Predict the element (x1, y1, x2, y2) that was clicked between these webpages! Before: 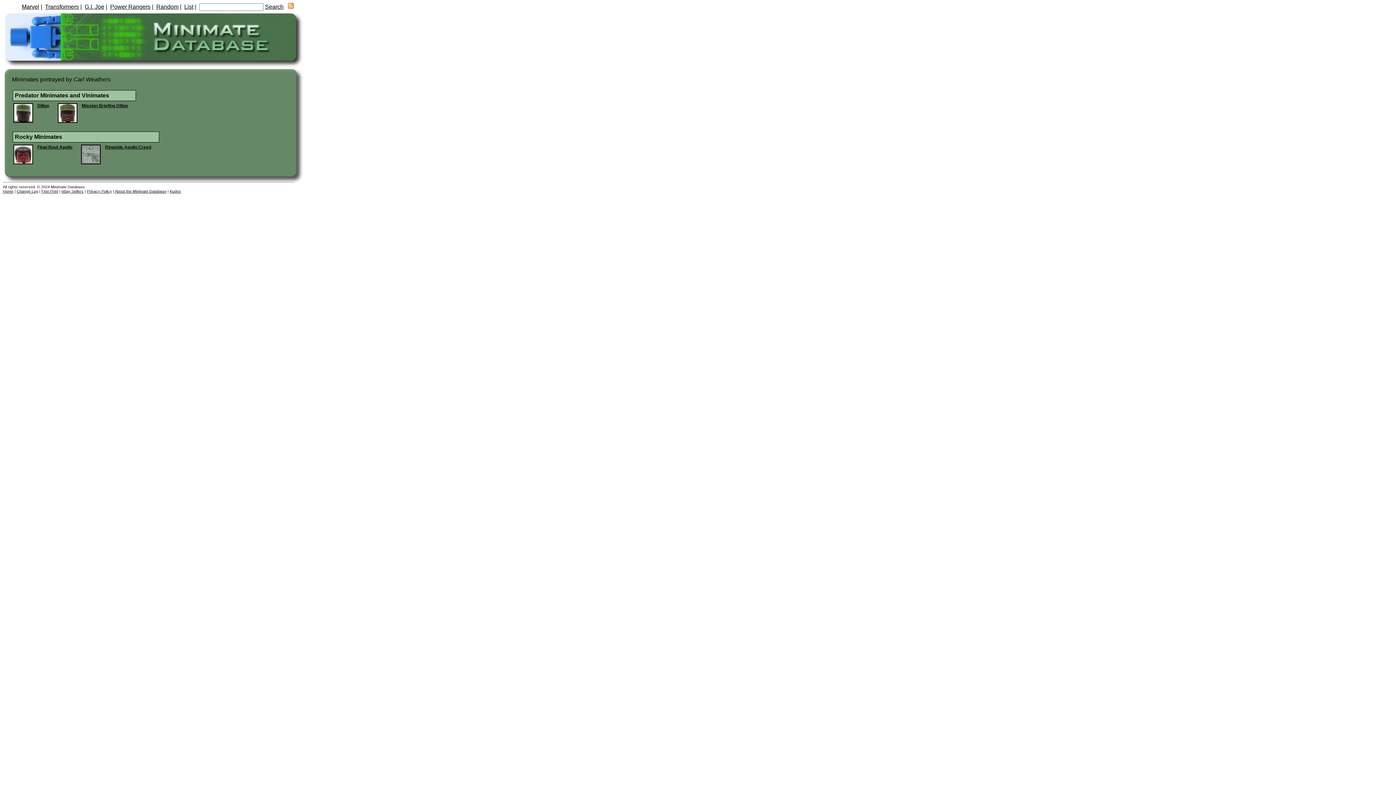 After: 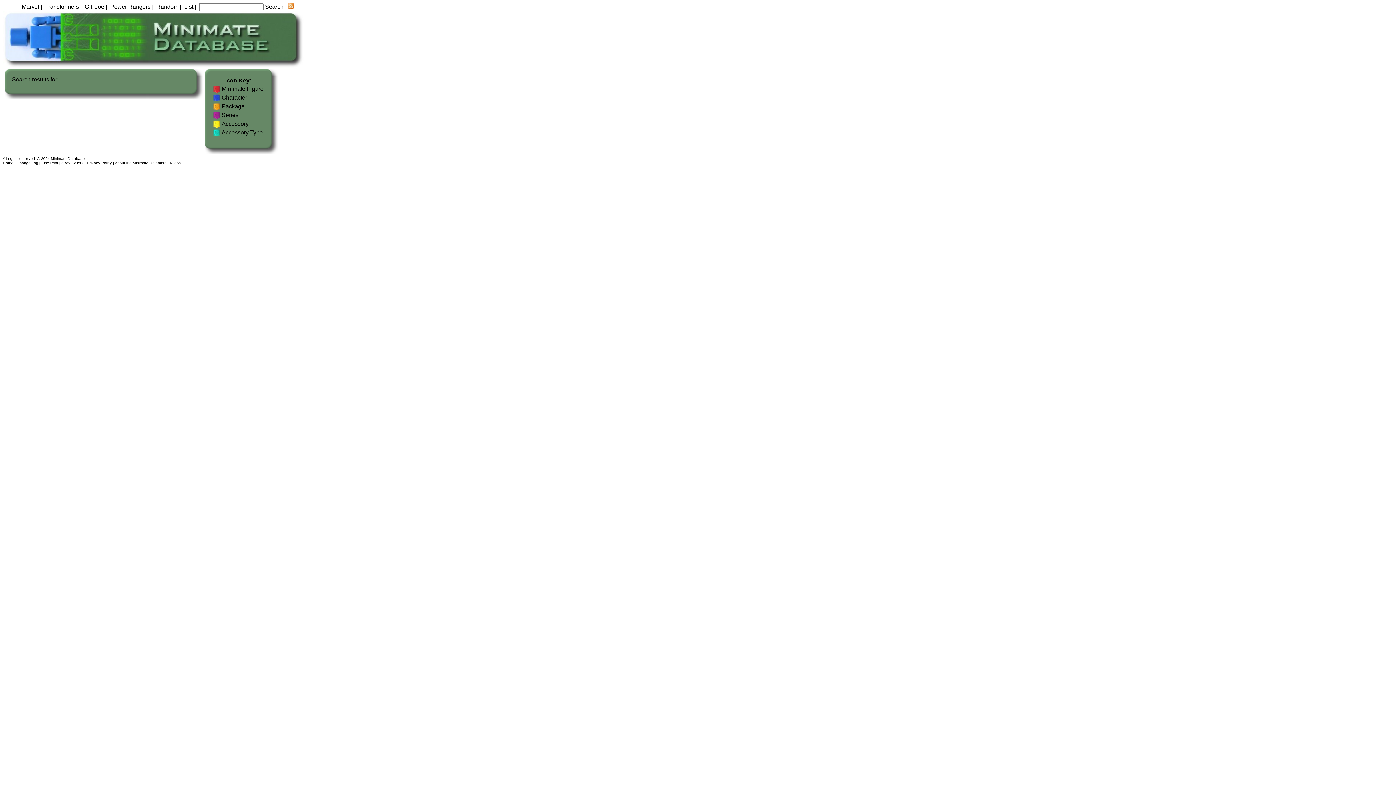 Action: bbox: (265, 3, 283, 9) label: Search